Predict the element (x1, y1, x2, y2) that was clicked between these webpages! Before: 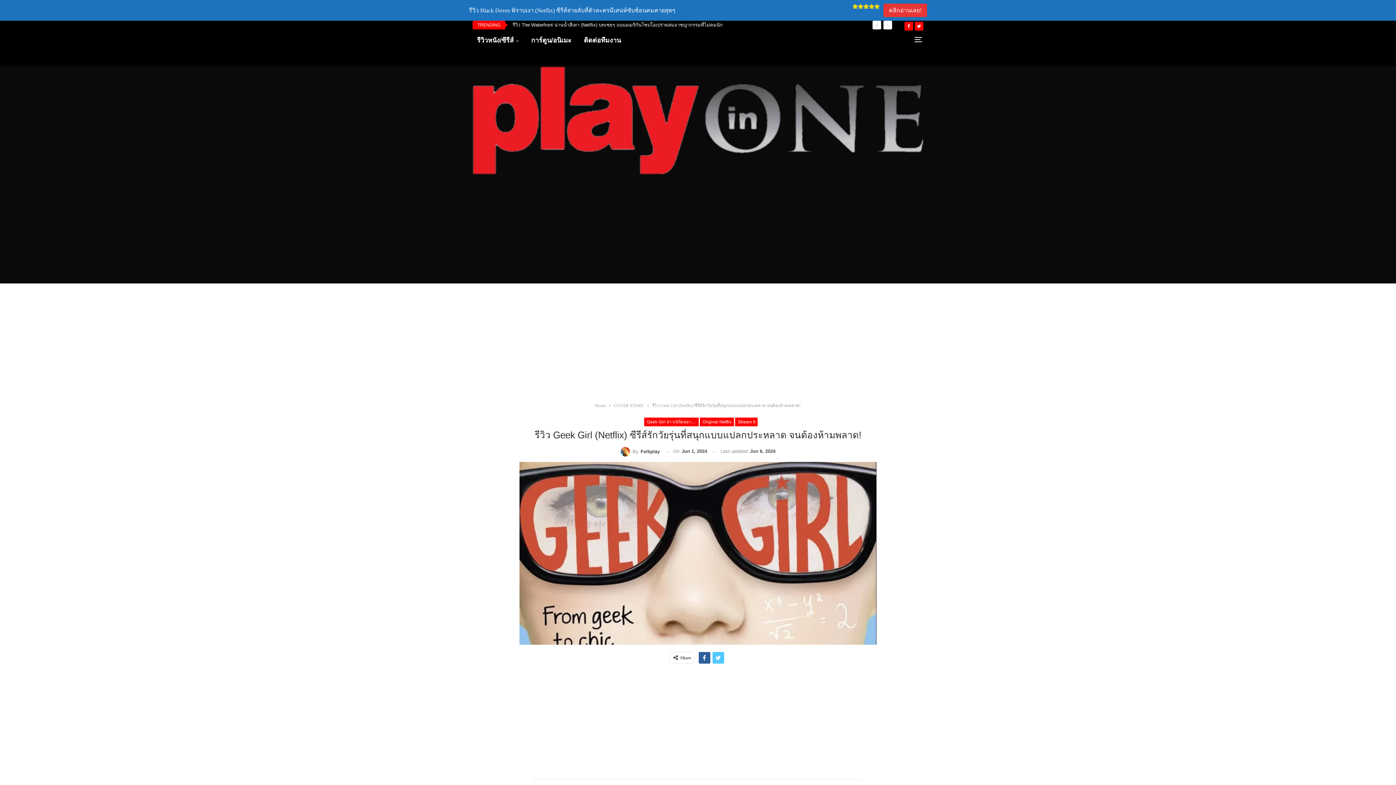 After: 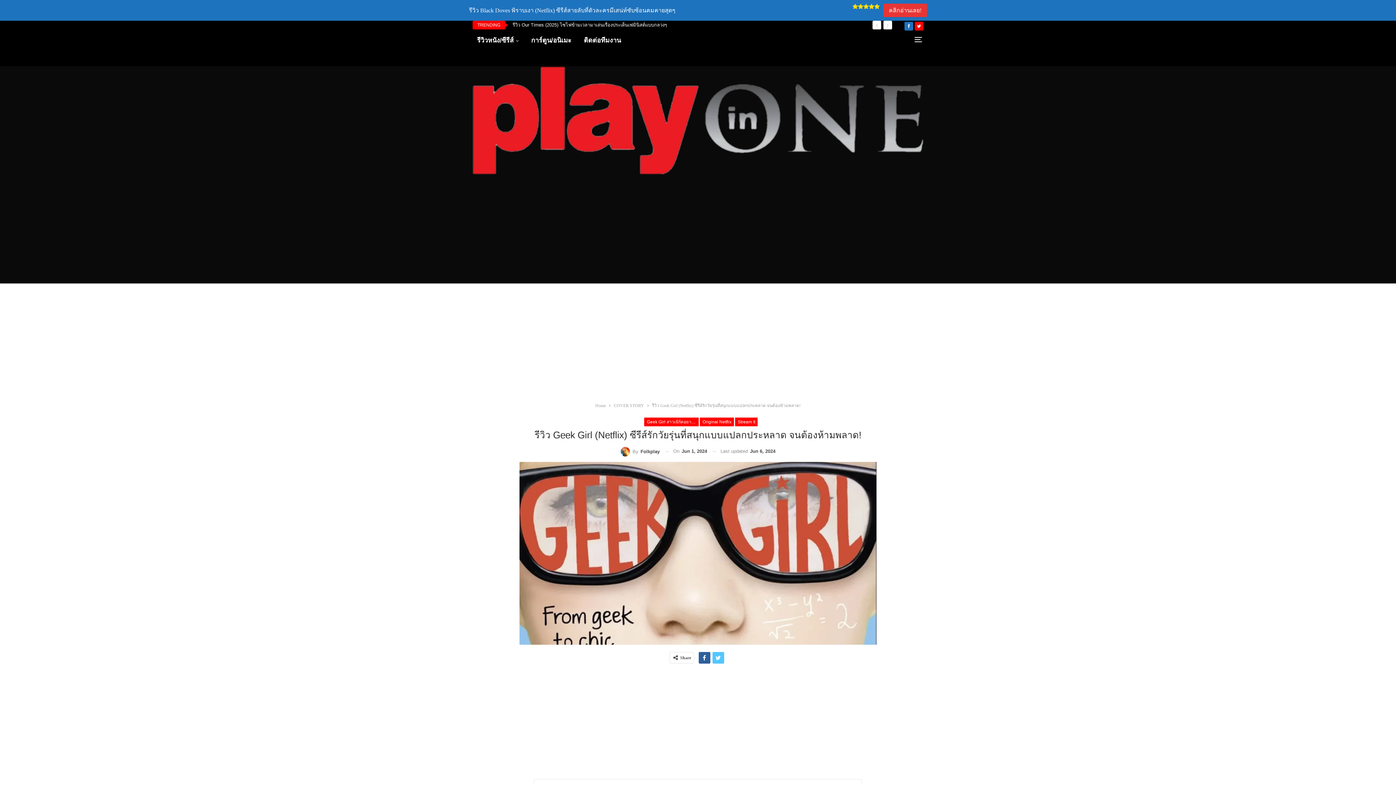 Action: bbox: (904, 22, 913, 28)